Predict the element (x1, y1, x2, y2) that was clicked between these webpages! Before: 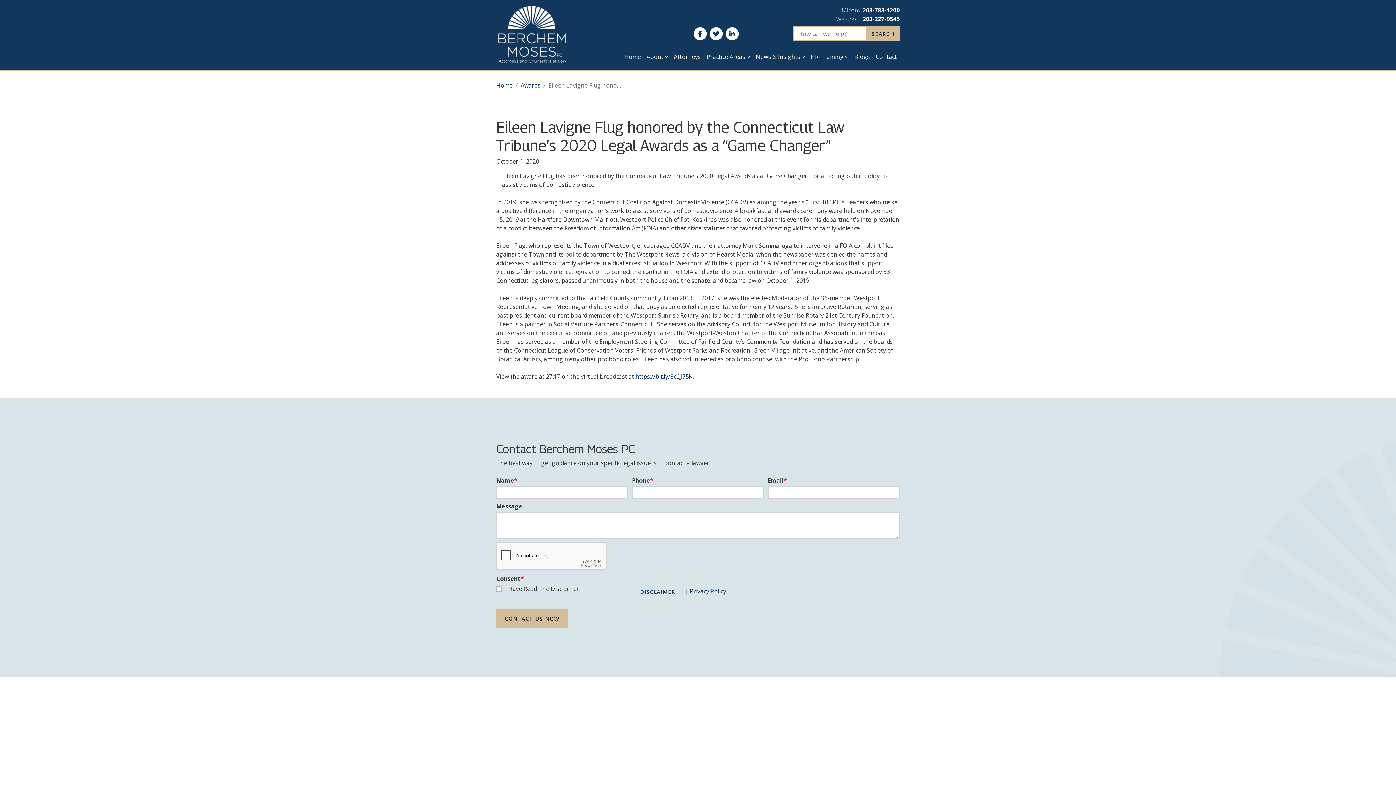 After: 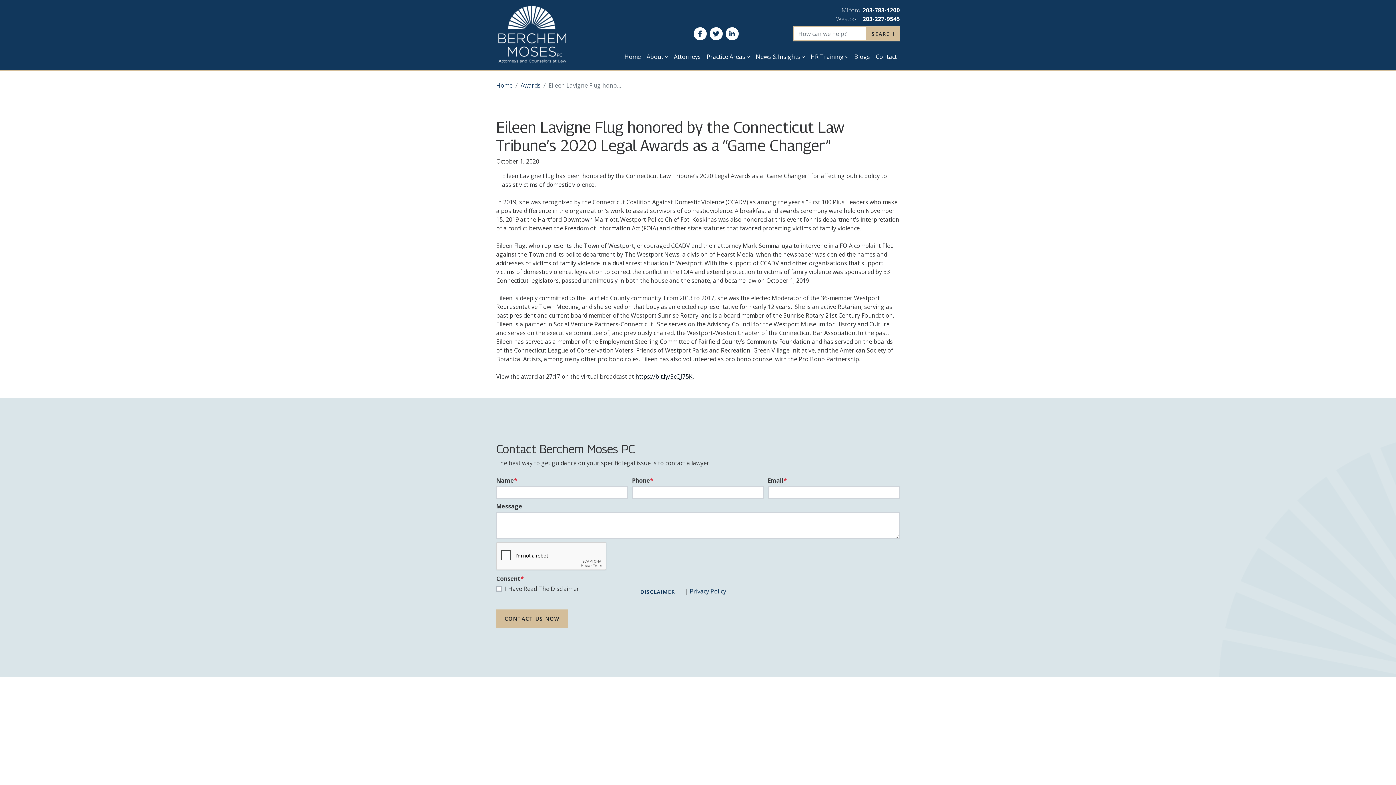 Action: label: https://bit.ly/3cQJ75K bbox: (635, 372, 692, 380)